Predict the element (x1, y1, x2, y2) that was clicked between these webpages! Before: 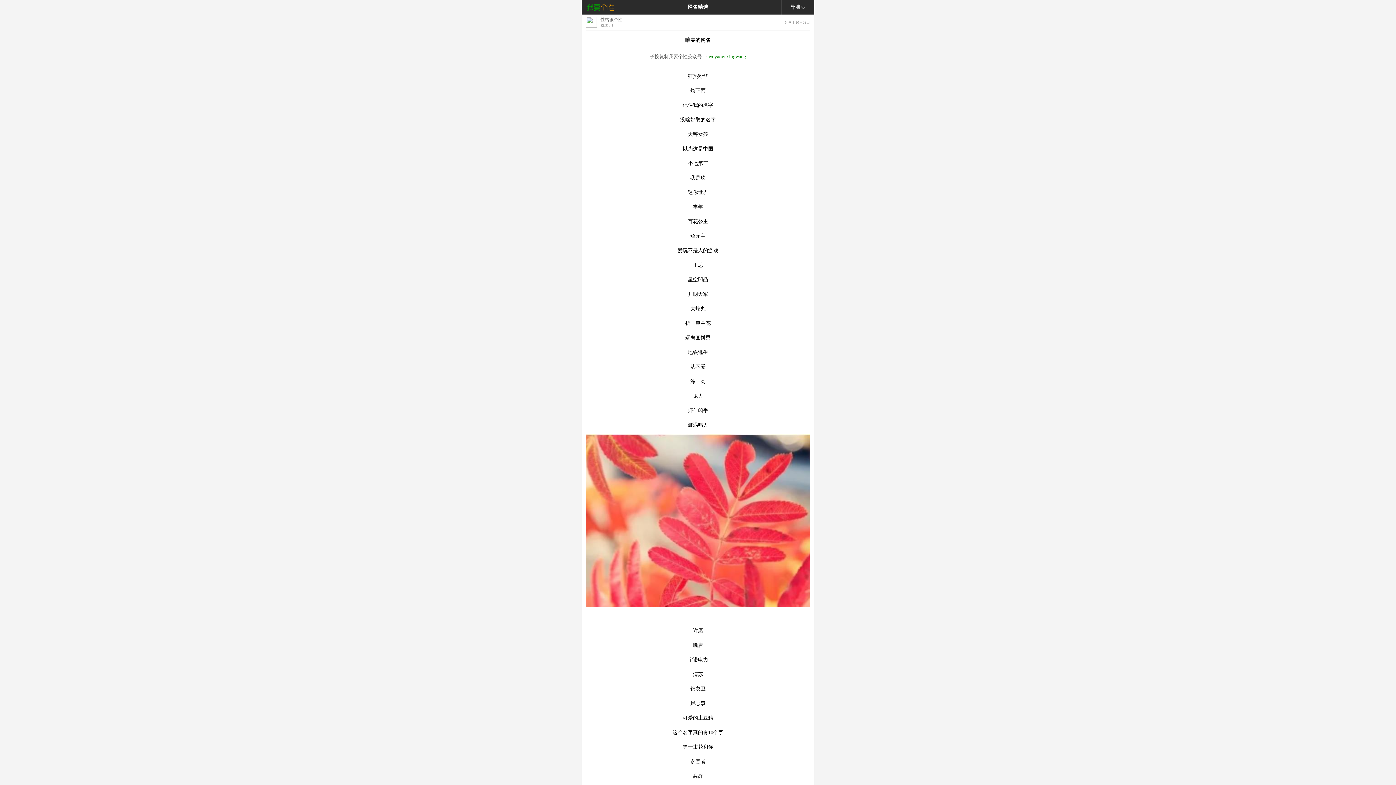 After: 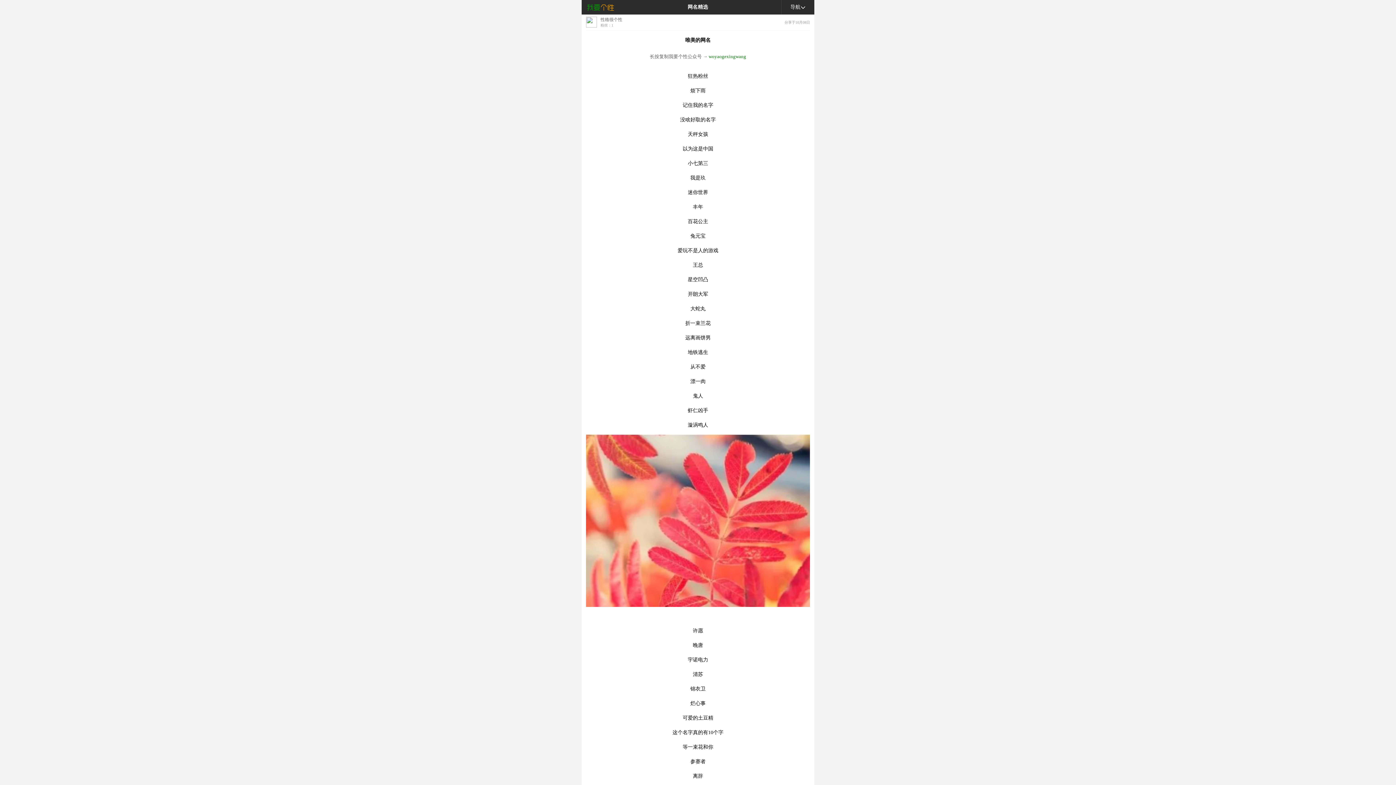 Action: bbox: (586, 602, 810, 608)